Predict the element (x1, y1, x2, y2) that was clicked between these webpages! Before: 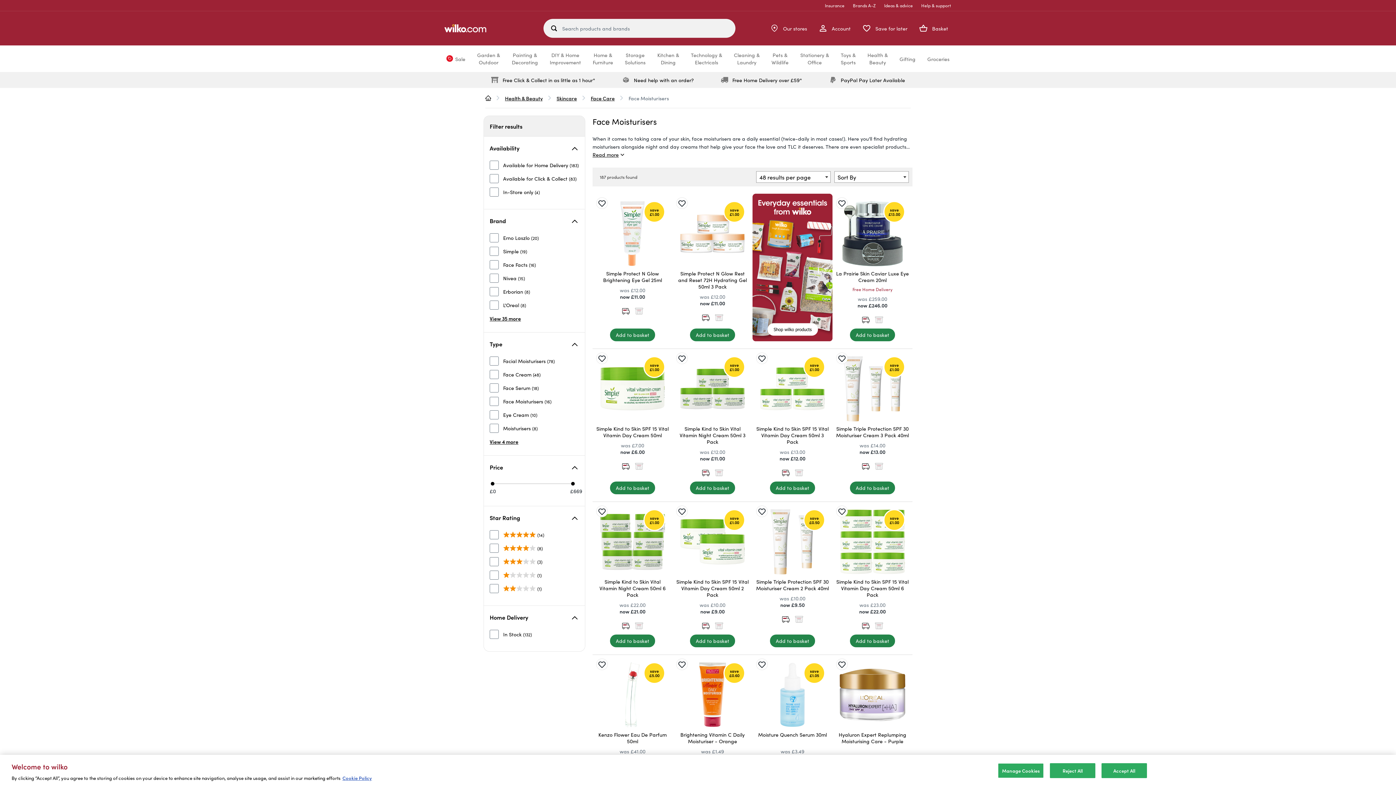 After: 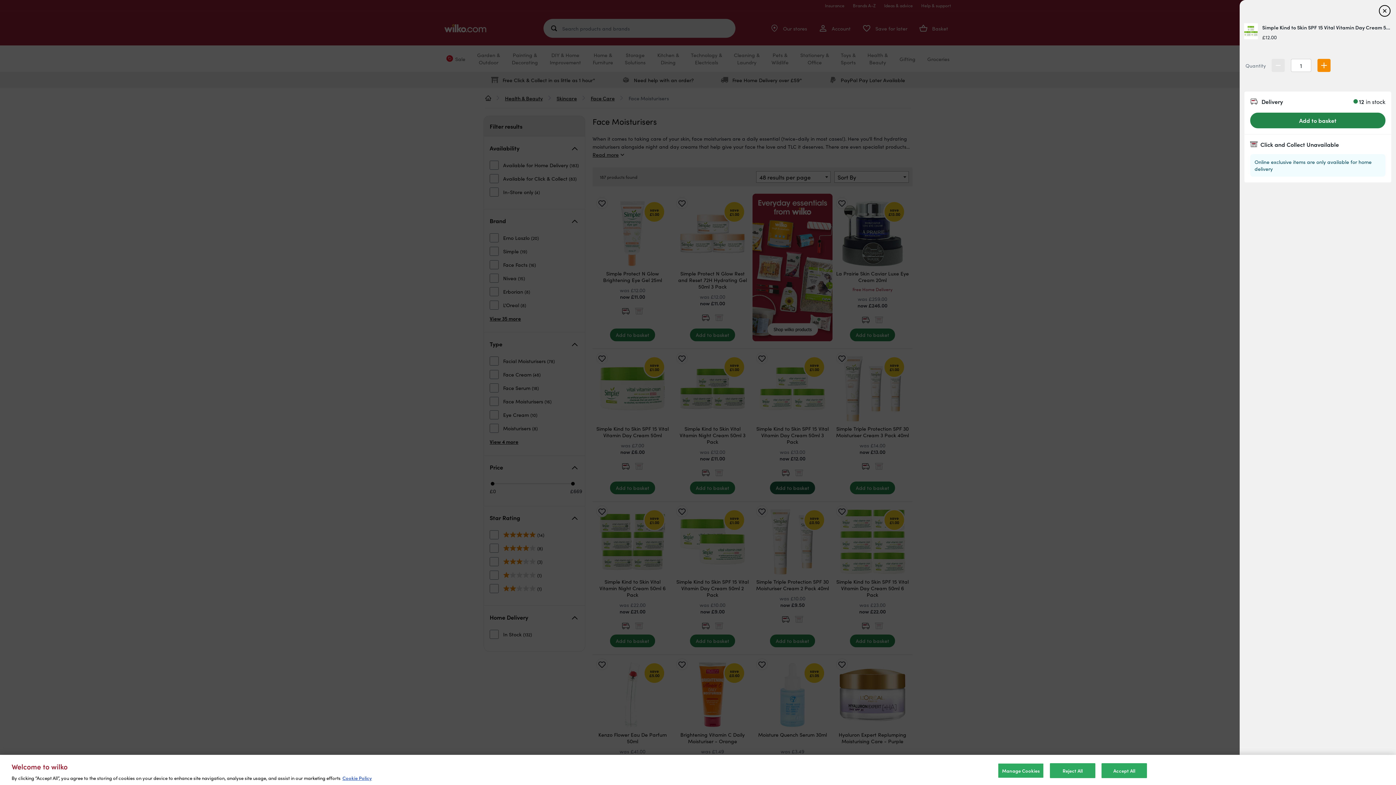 Action: label: Add to basket bbox: (770, 481, 815, 494)